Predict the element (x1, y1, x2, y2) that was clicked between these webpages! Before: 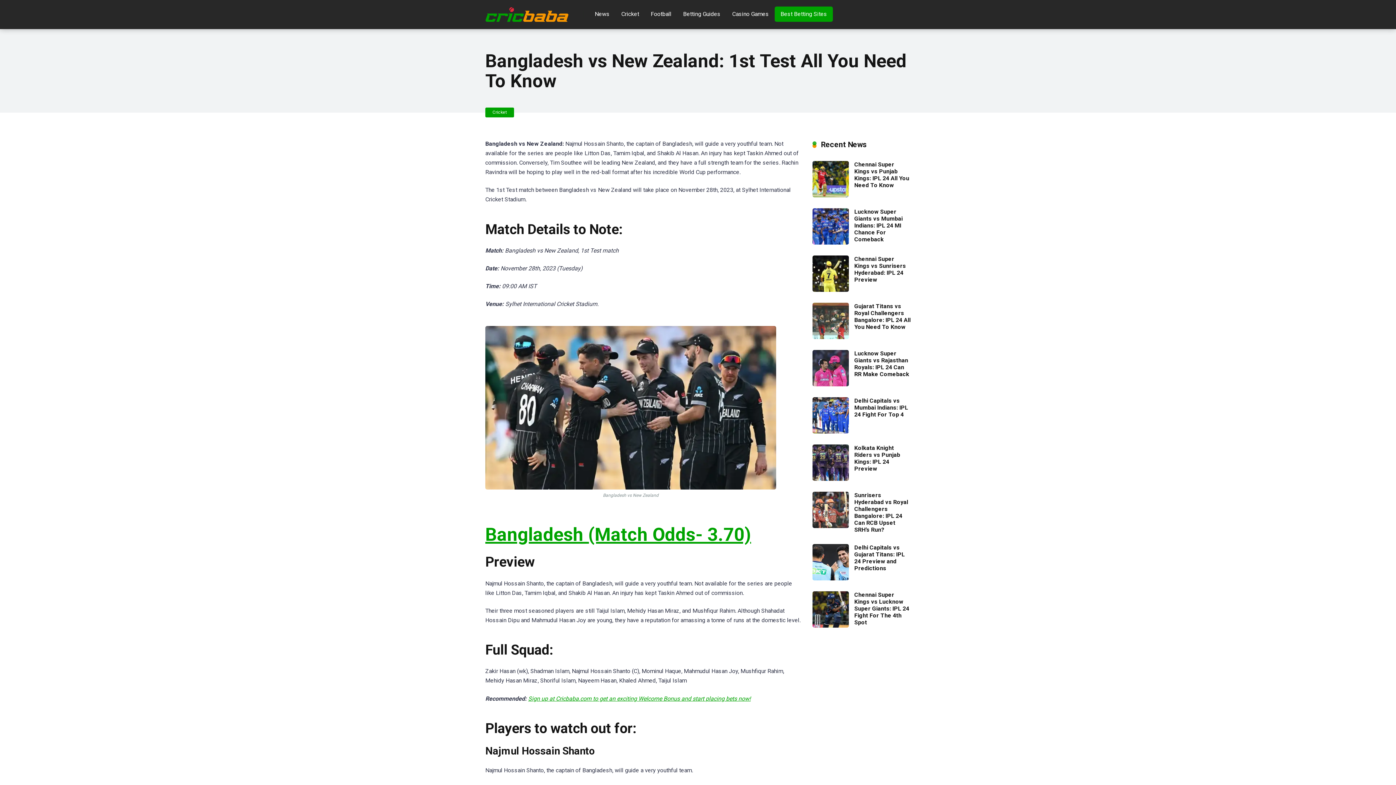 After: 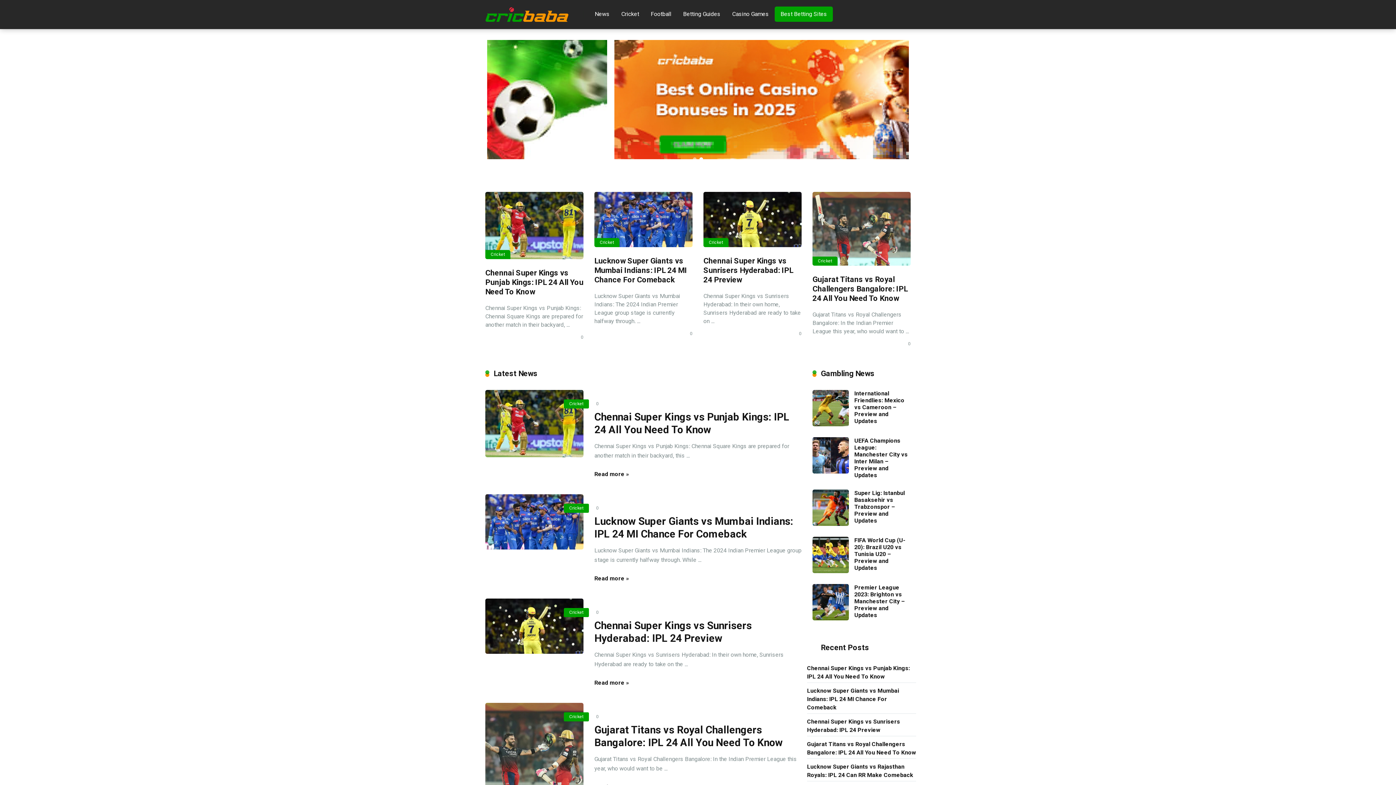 Action: bbox: (485, 1, 568, 21)